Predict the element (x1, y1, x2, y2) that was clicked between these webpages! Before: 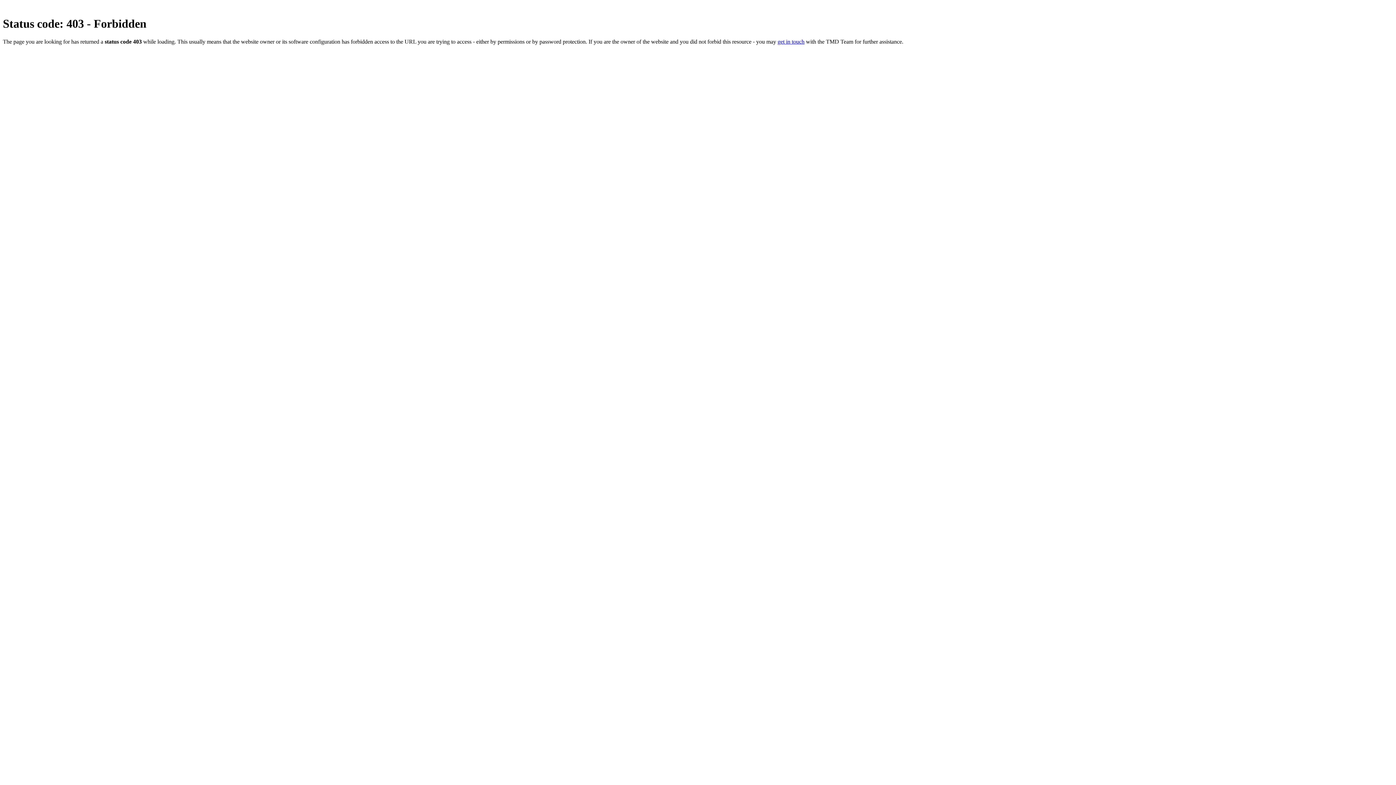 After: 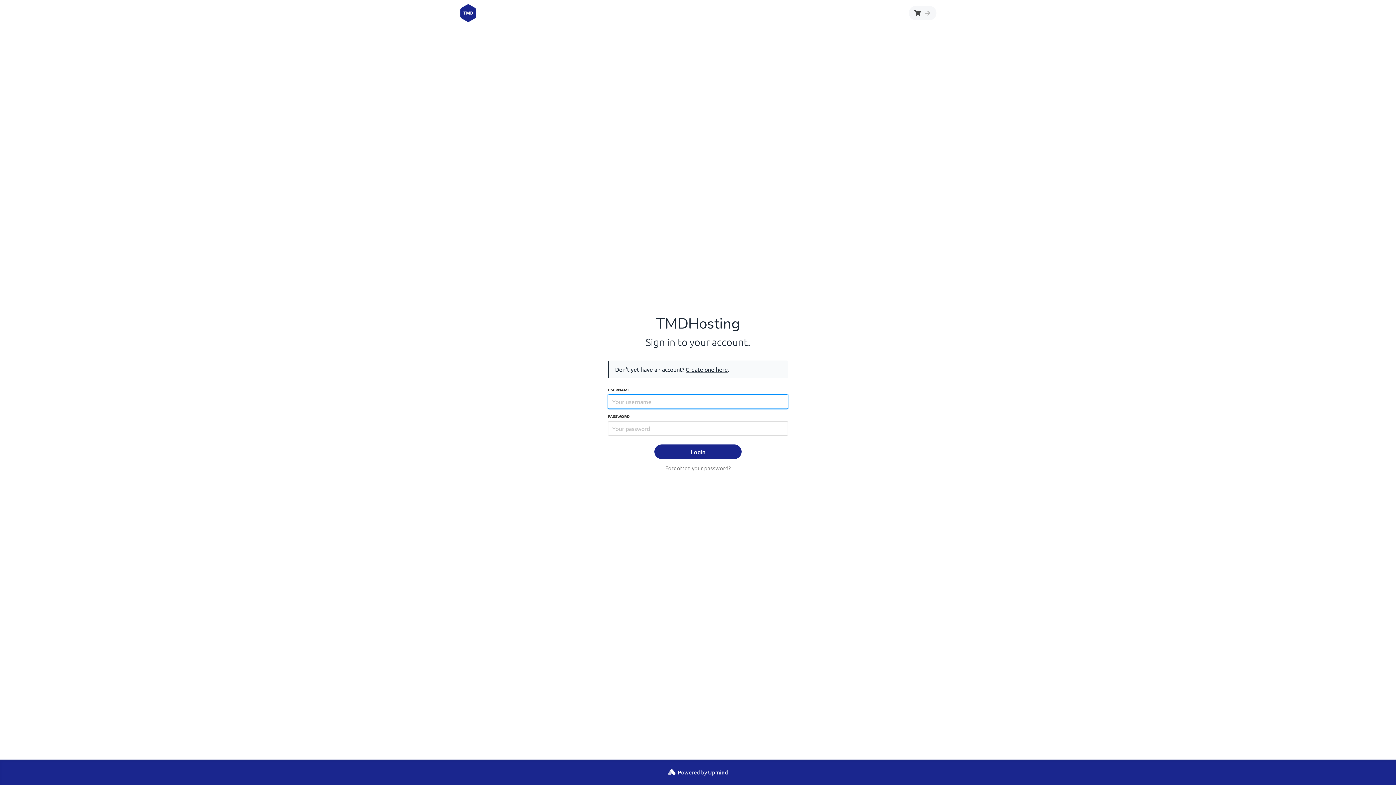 Action: bbox: (777, 38, 804, 44) label: get in touch